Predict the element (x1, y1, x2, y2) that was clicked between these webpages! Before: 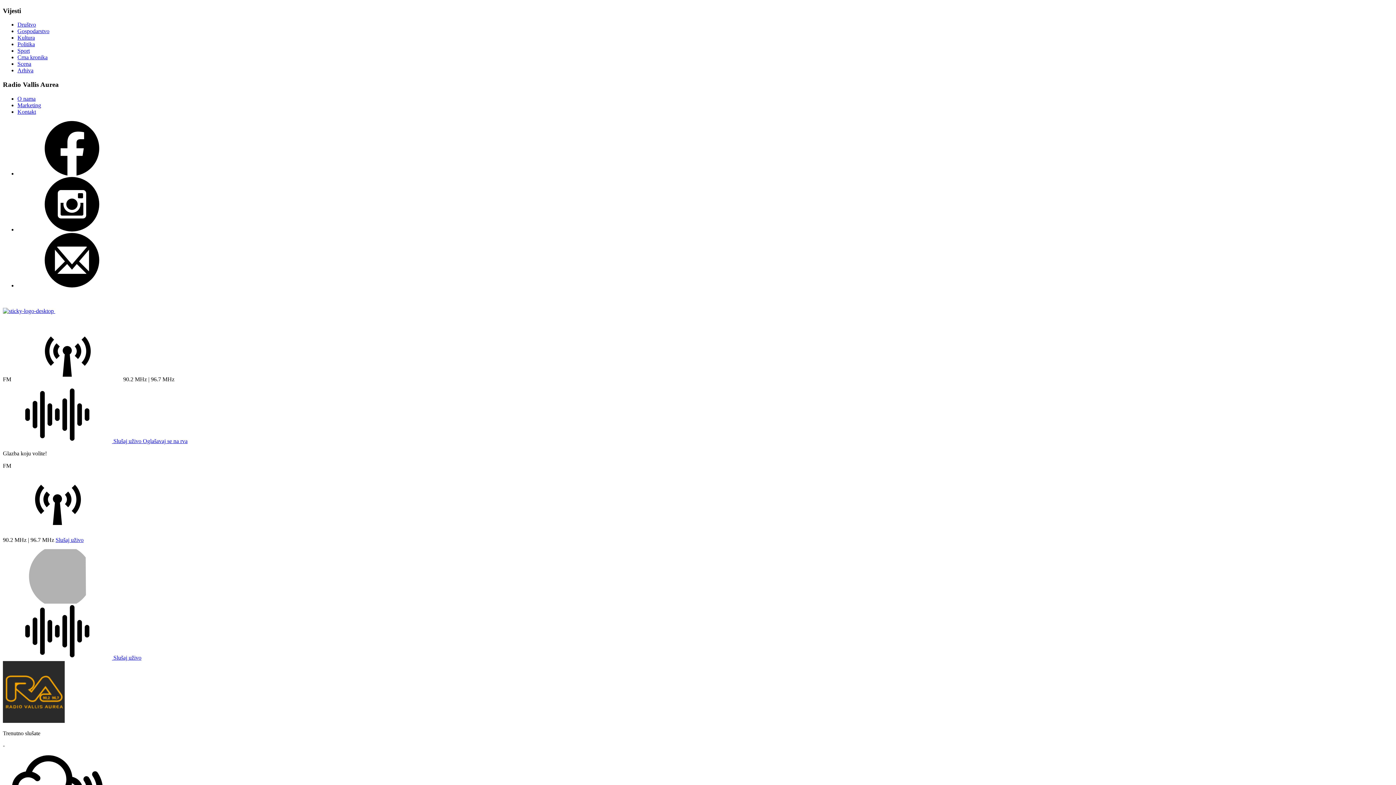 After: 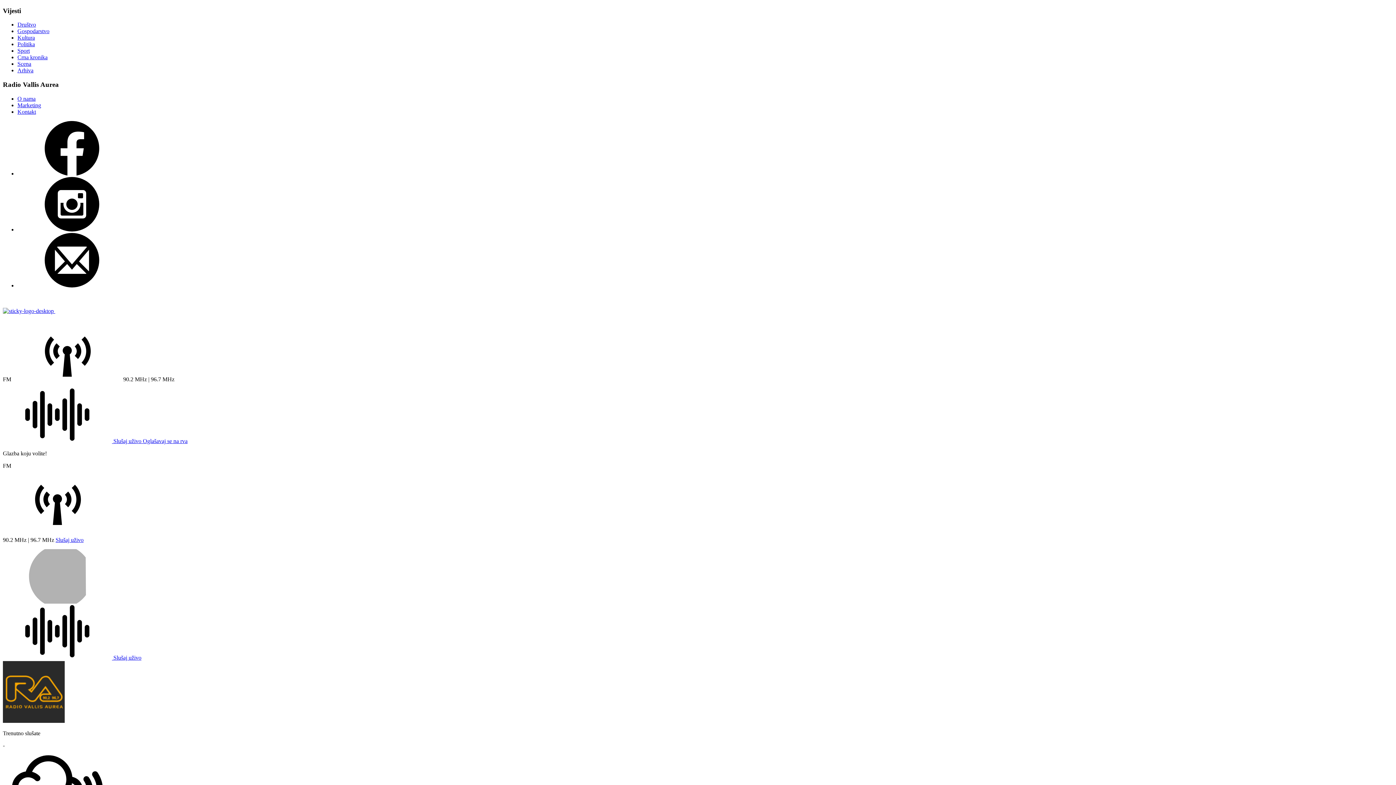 Action: label:  Slušaj uživo  bbox: (2, 438, 142, 444)